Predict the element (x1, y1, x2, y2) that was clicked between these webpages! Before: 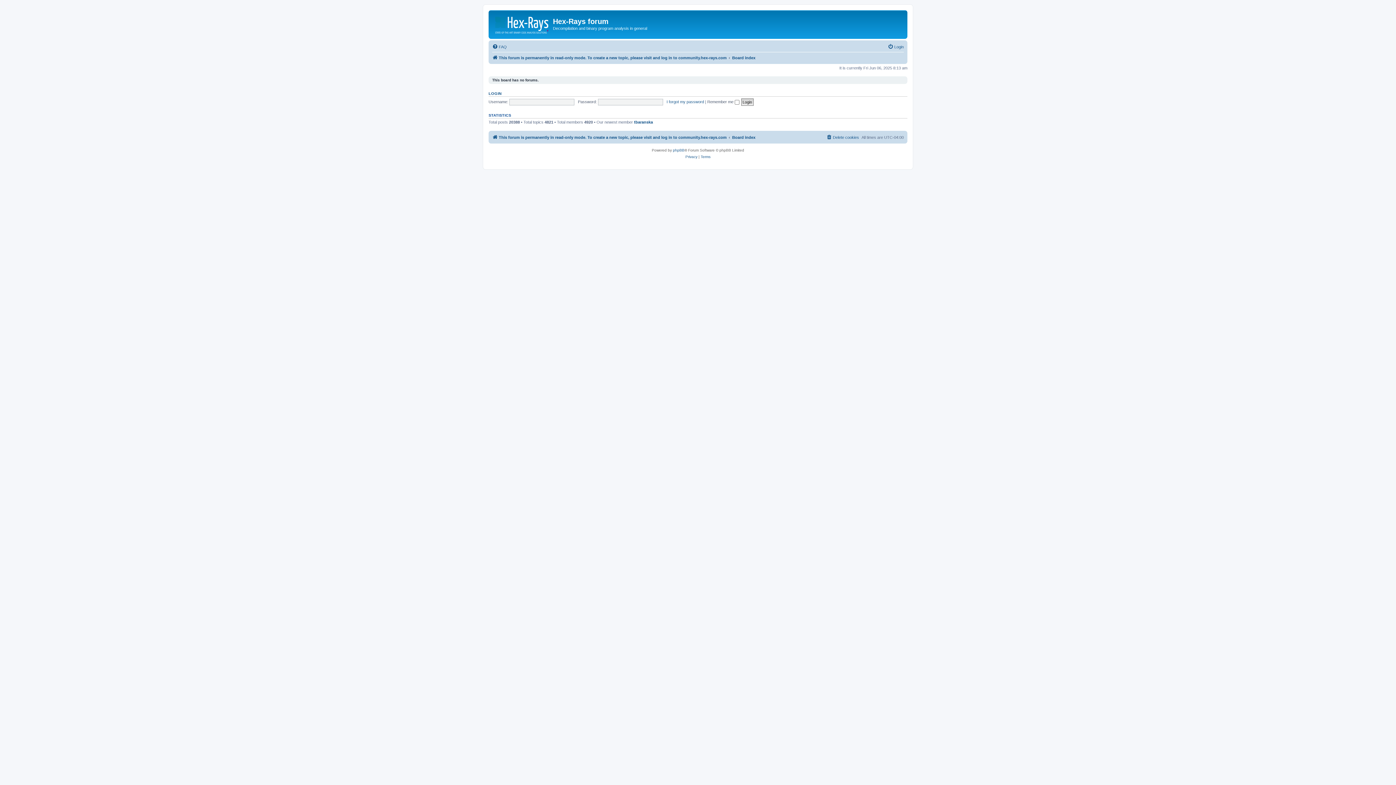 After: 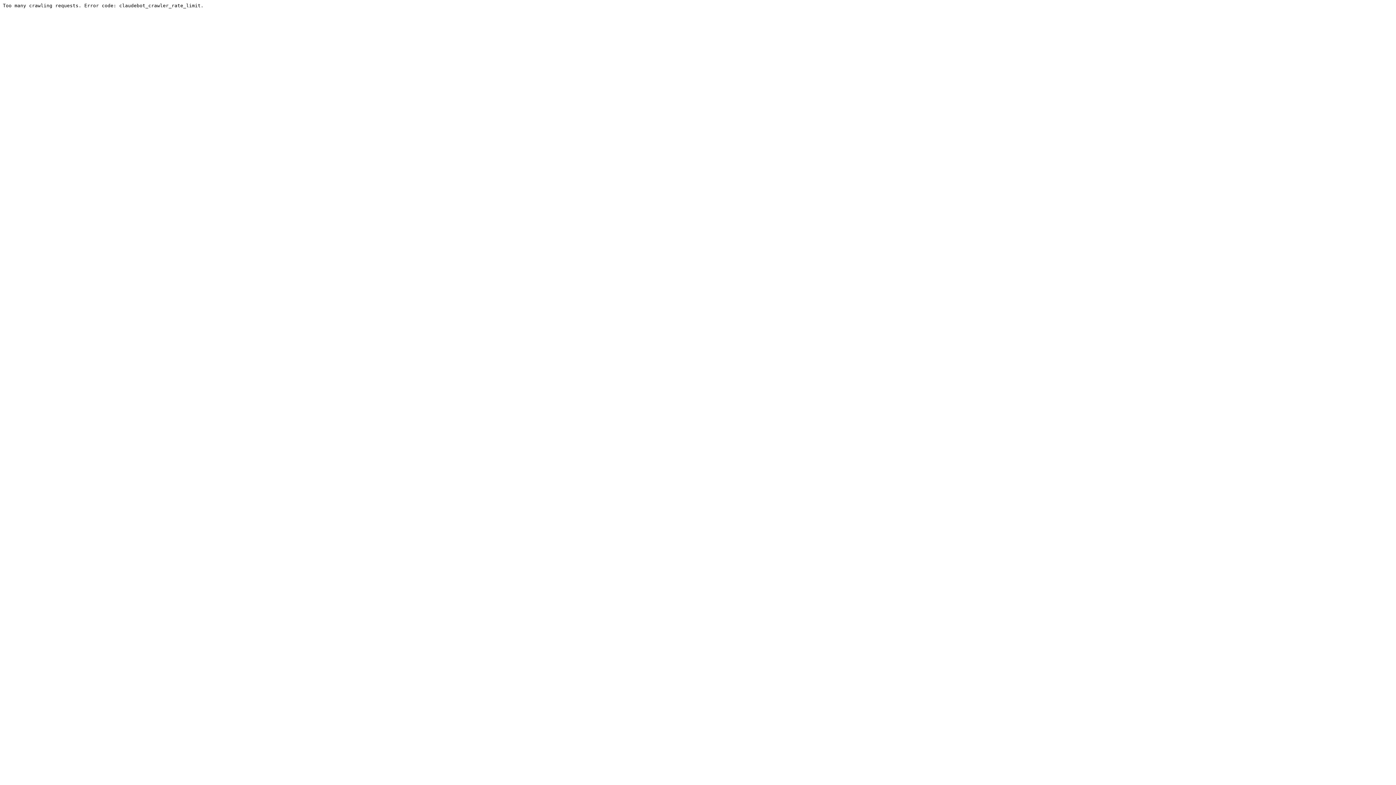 Action: bbox: (492, 132, 726, 141) label: This forum is permanently in read-only mode. To create a new topic, please visit and log in to community.hex-rays.com